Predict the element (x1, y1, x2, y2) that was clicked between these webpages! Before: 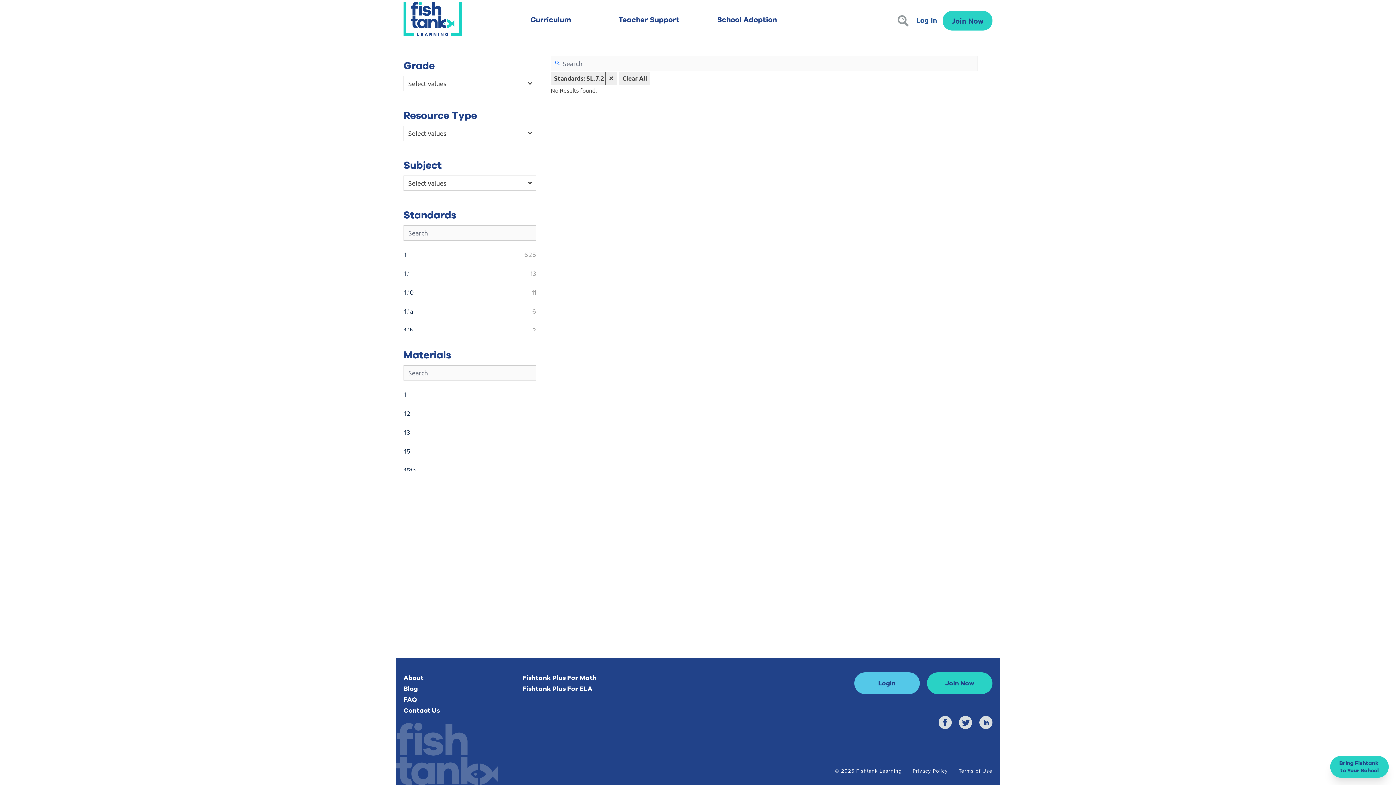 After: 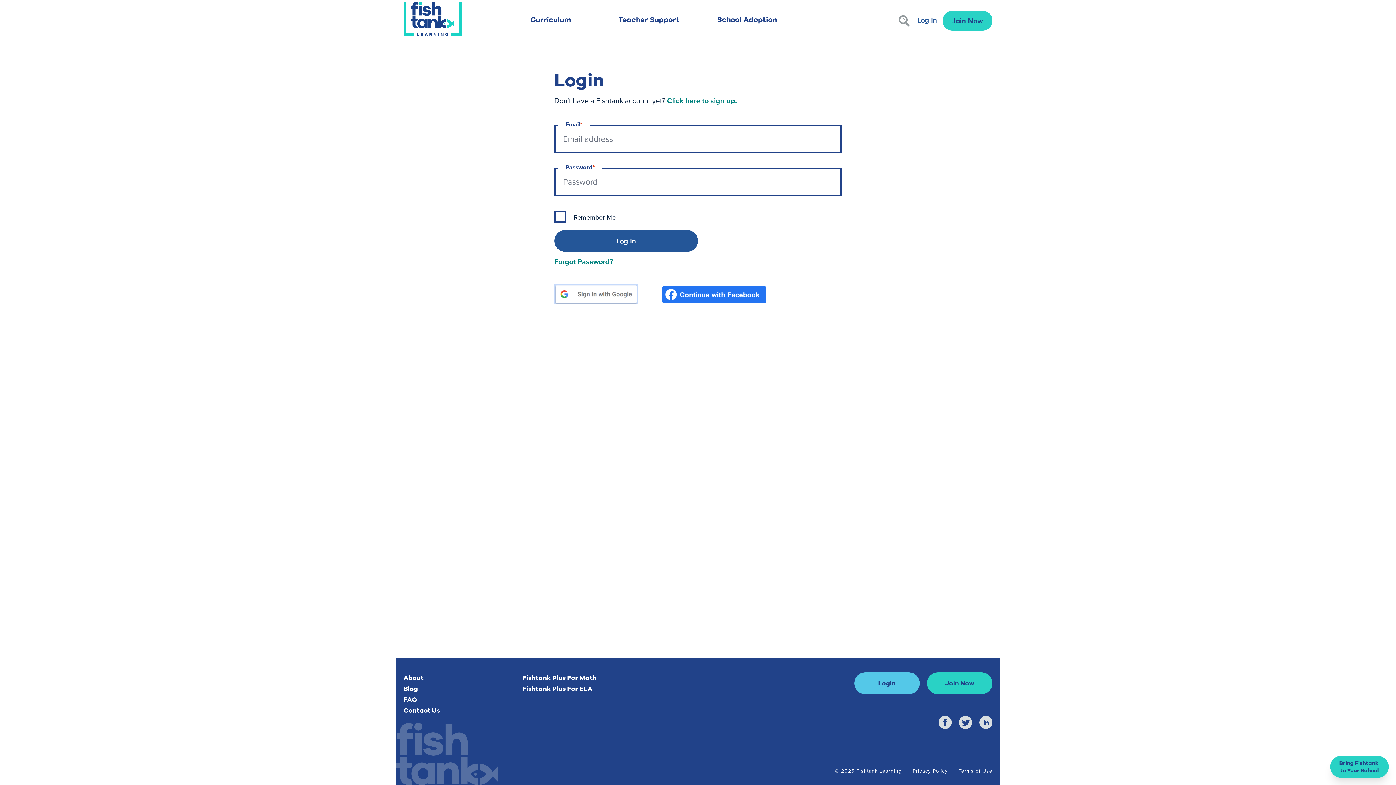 Action: label: Login bbox: (854, 672, 919, 694)